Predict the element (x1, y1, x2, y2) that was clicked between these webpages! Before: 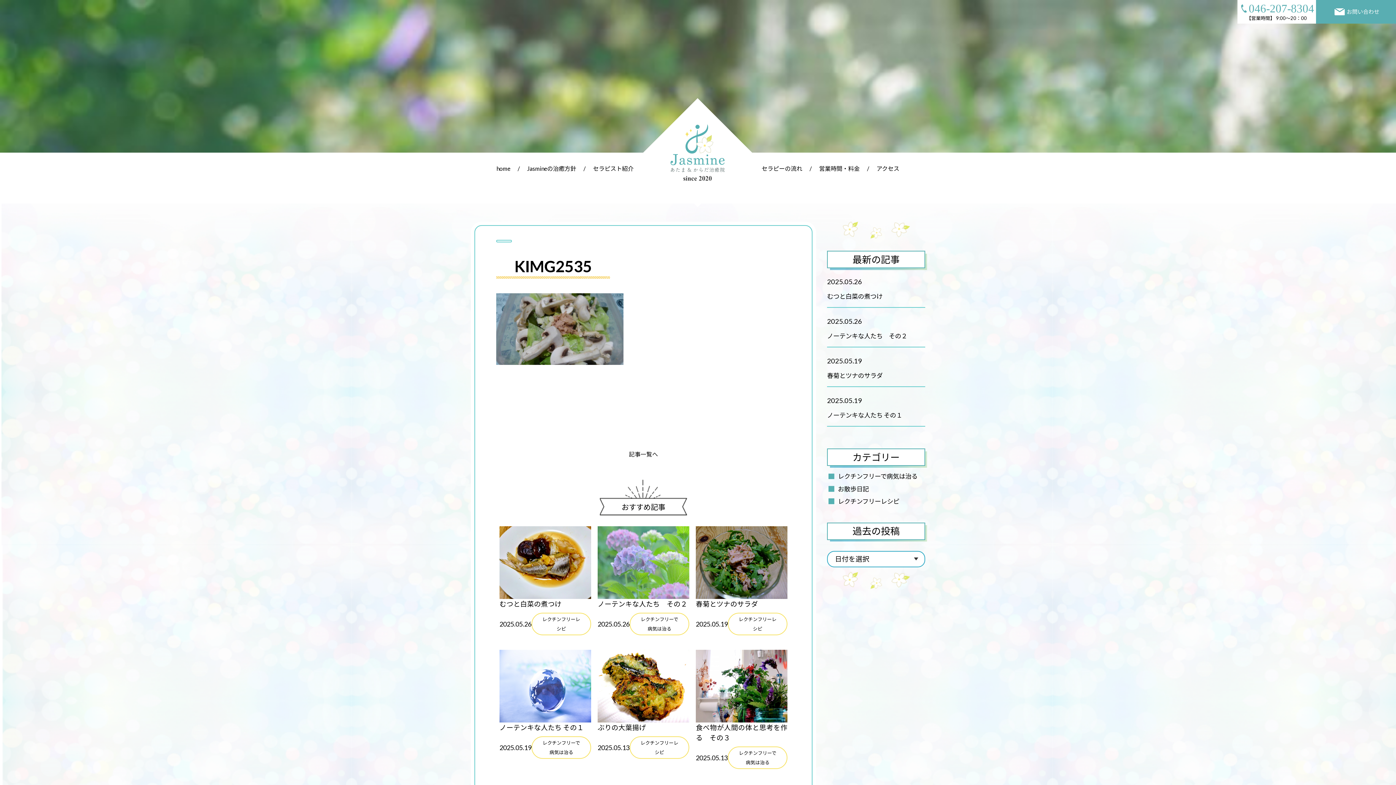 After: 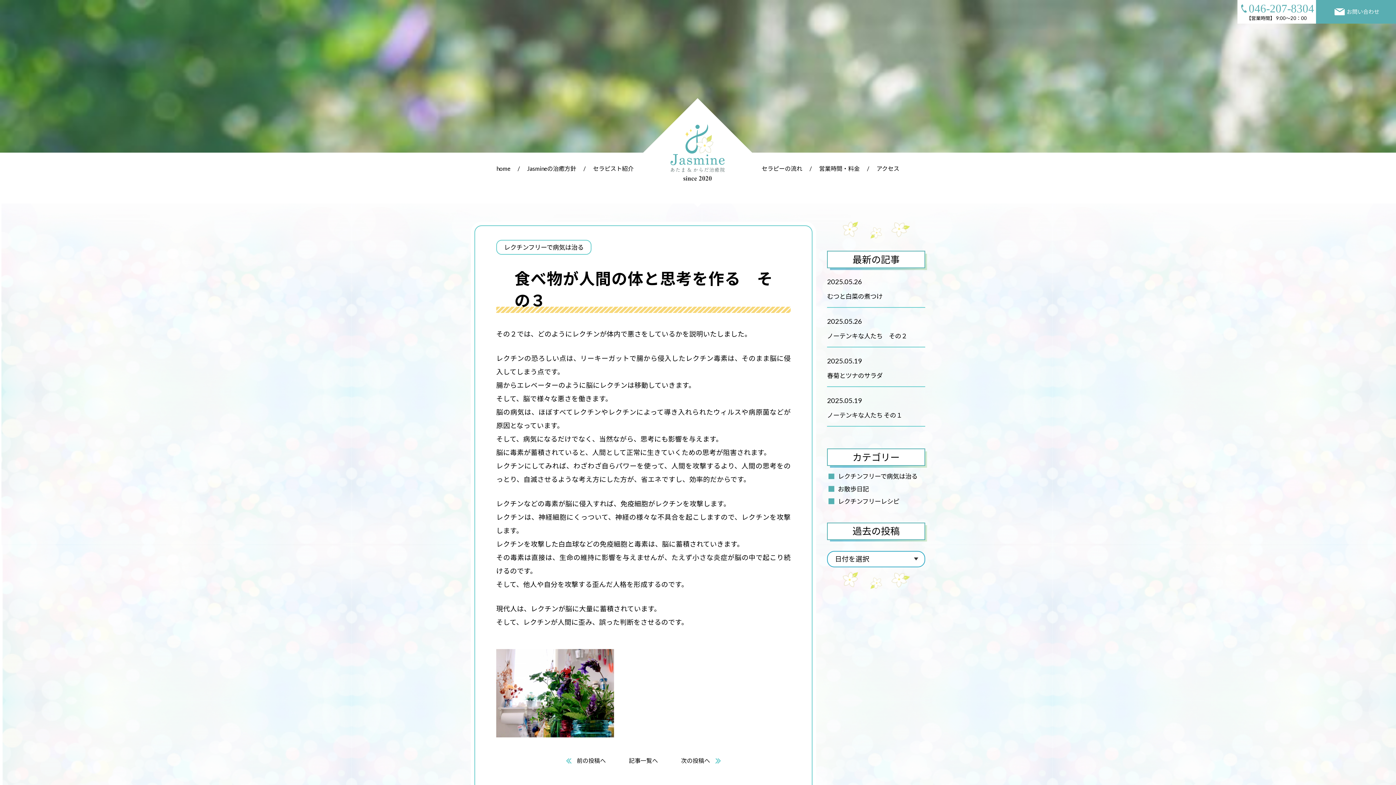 Action: label: 食べ物が人間の体と思考を作る　その３

2025.05.13

レクチンフリーで病気は治る bbox: (696, 650, 787, 776)